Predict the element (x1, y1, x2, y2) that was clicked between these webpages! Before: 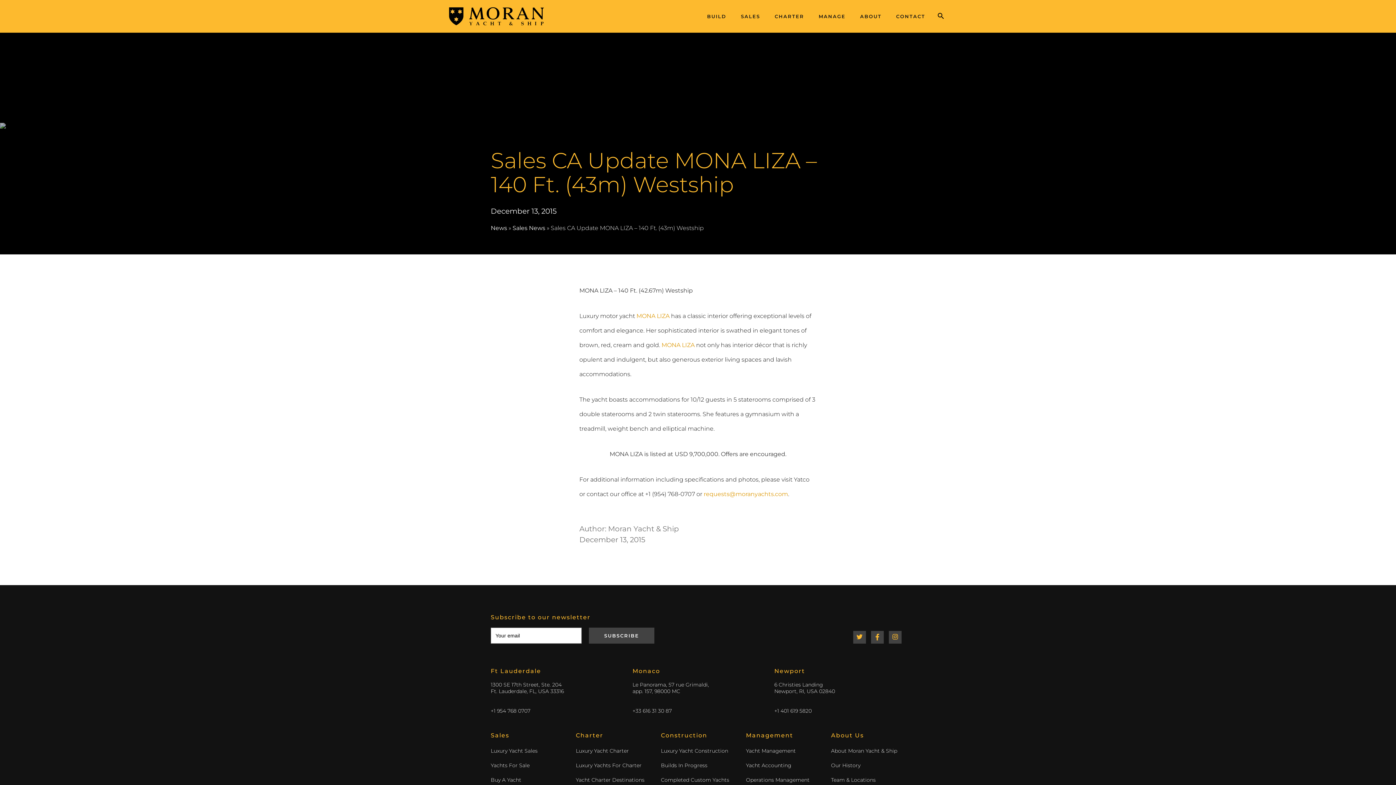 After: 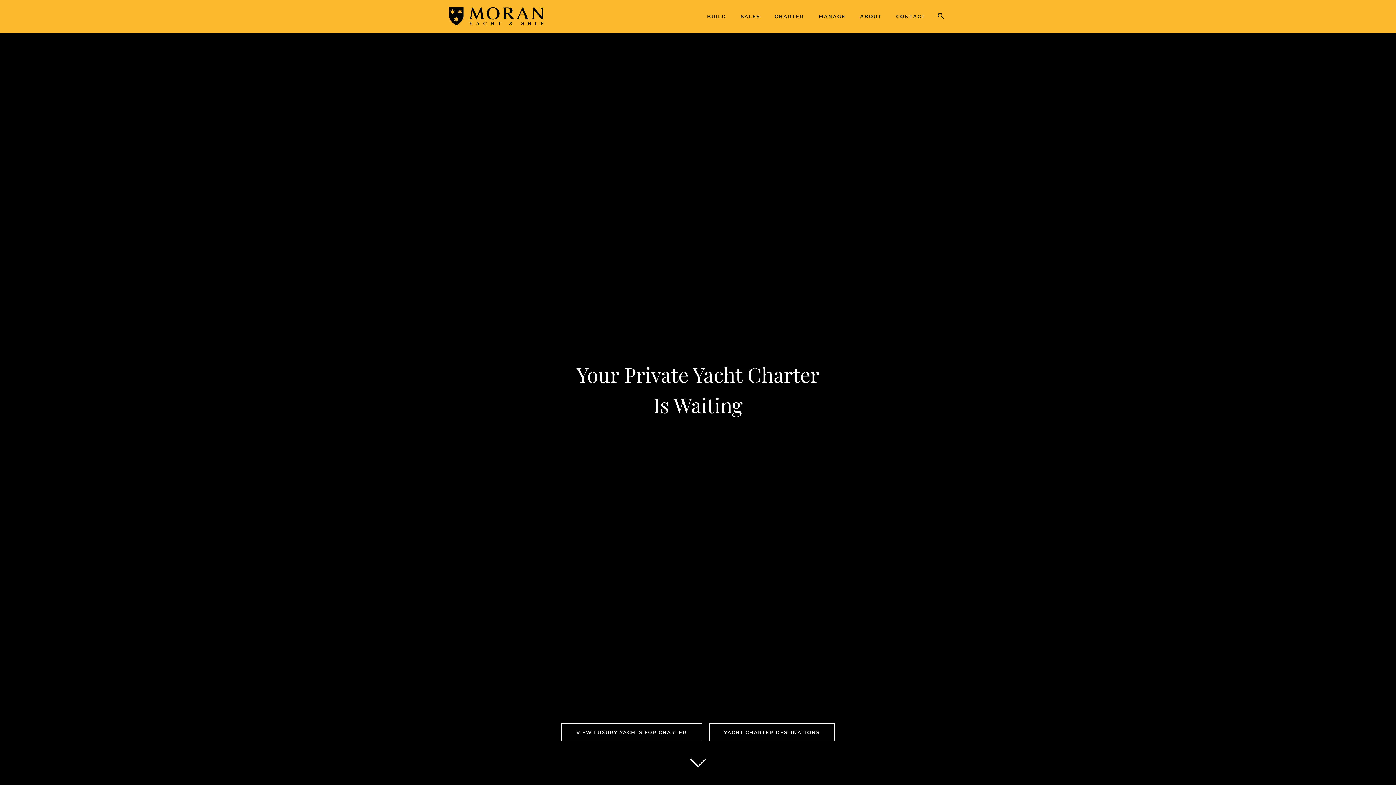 Action: bbox: (576, 746, 629, 756) label: Luxury Yacht Charter